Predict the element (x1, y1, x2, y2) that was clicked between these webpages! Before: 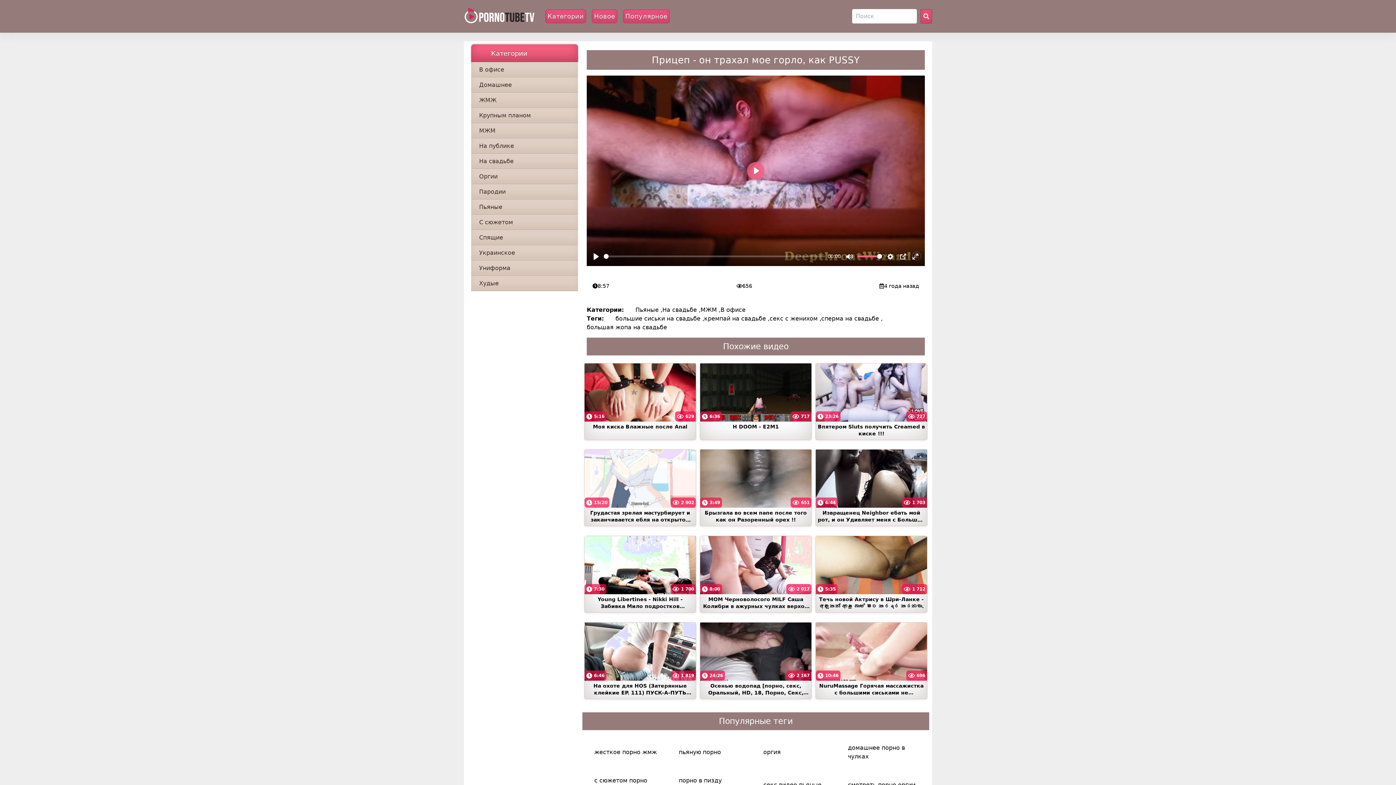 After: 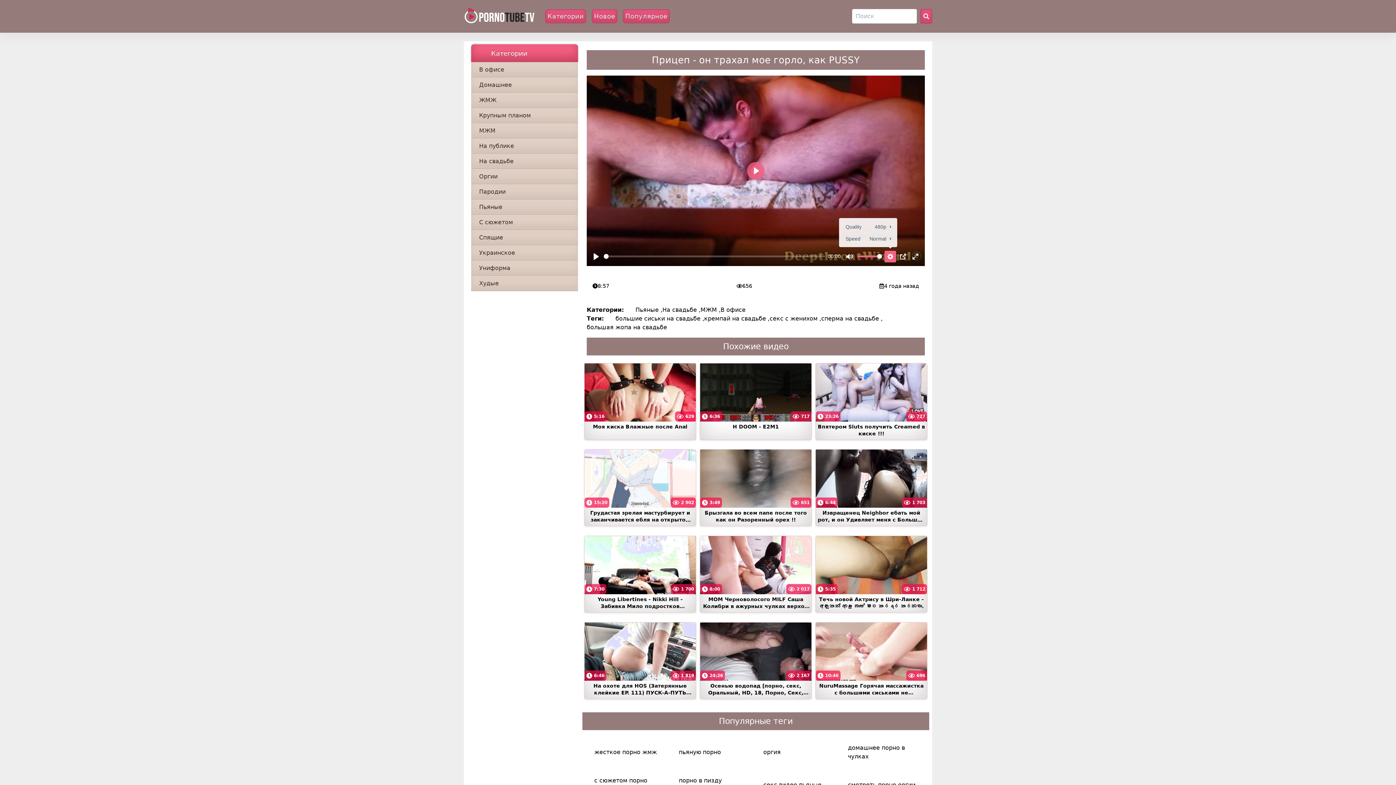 Action: bbox: (884, 250, 896, 262) label: Settings